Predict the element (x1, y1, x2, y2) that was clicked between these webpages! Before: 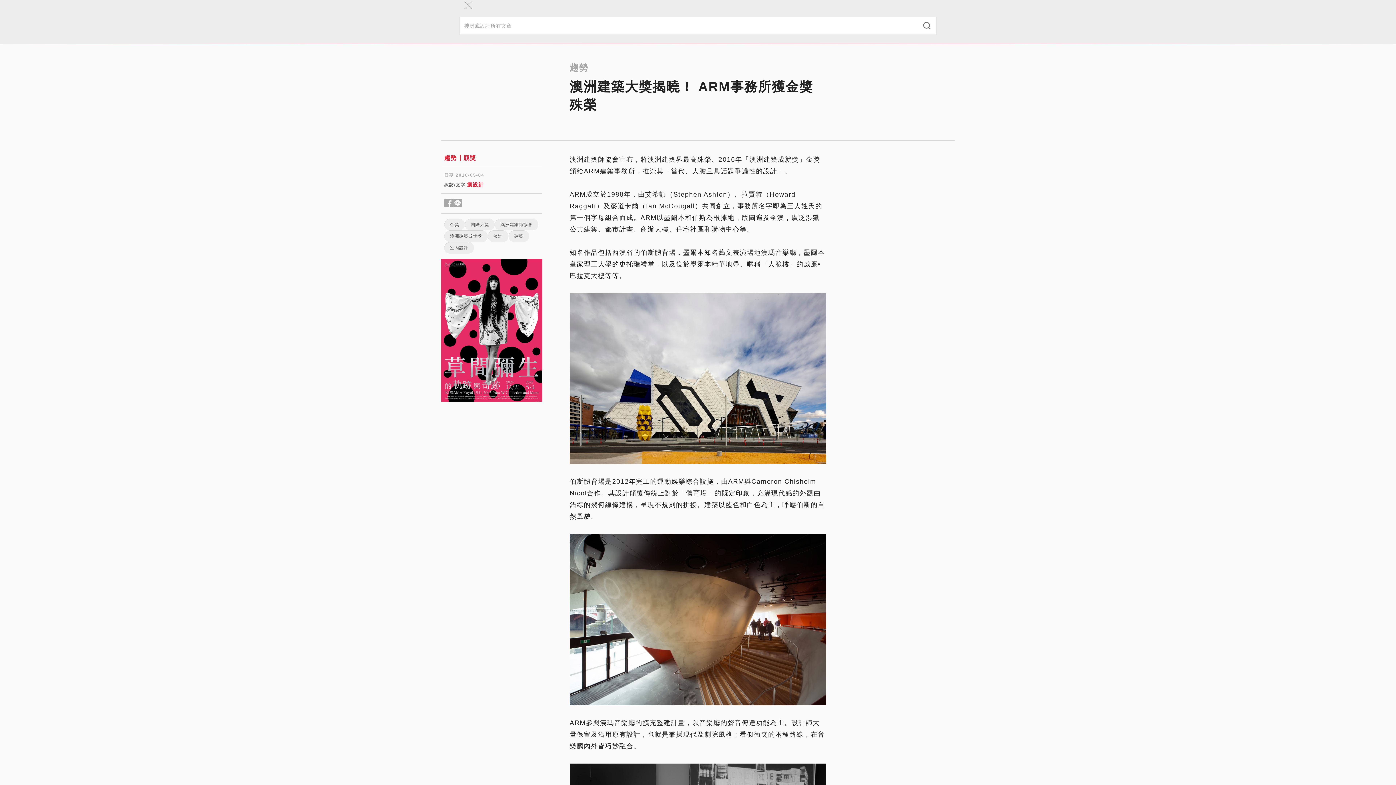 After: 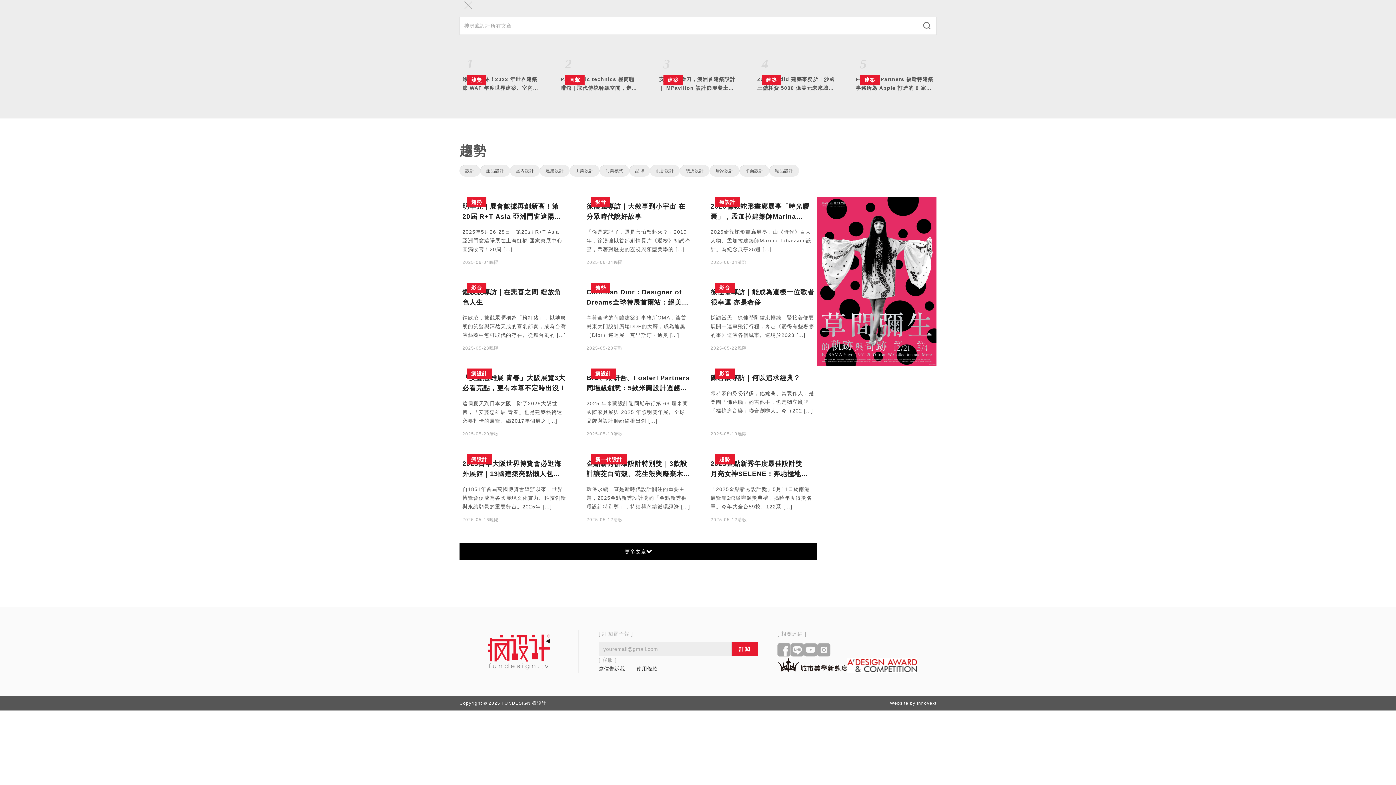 Action: bbox: (444, 154, 457, 161) label: 趨勢